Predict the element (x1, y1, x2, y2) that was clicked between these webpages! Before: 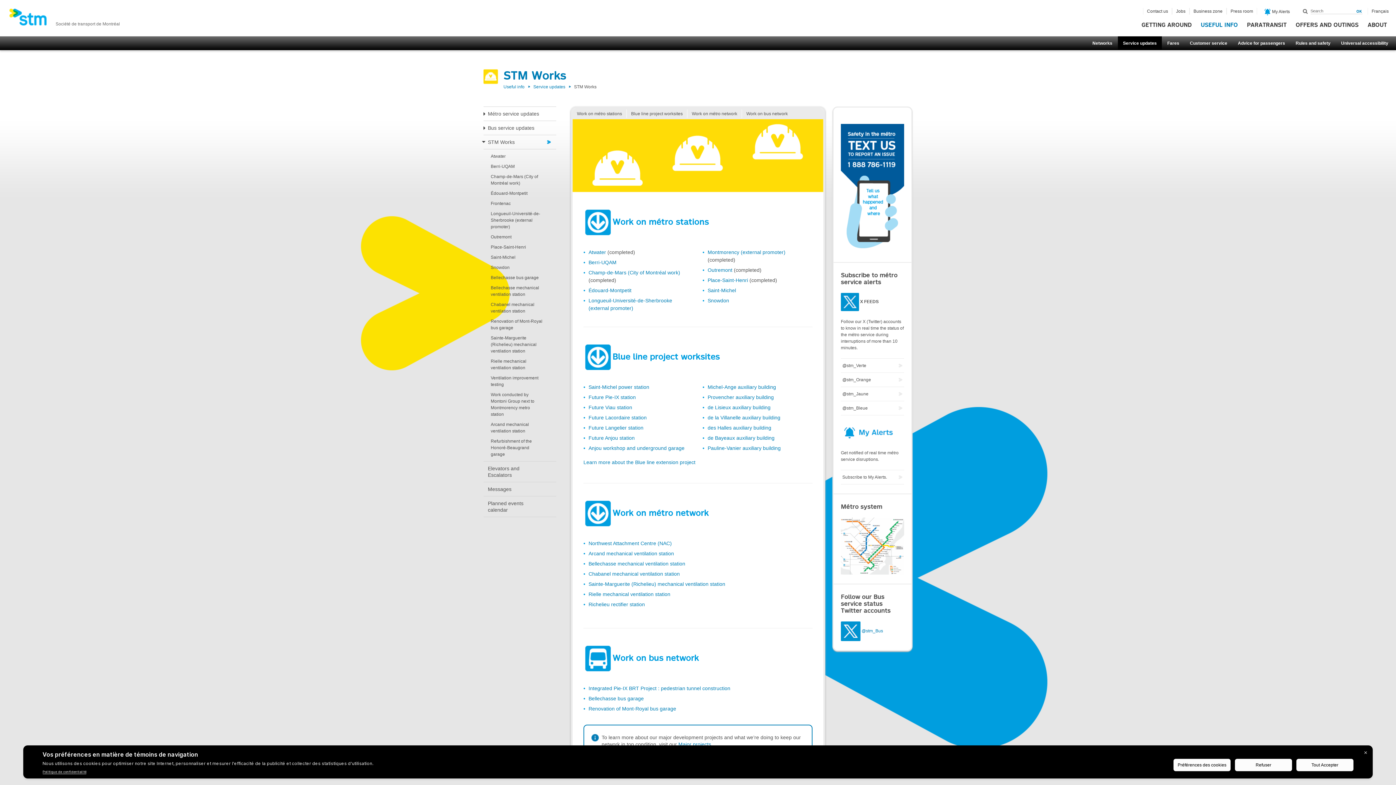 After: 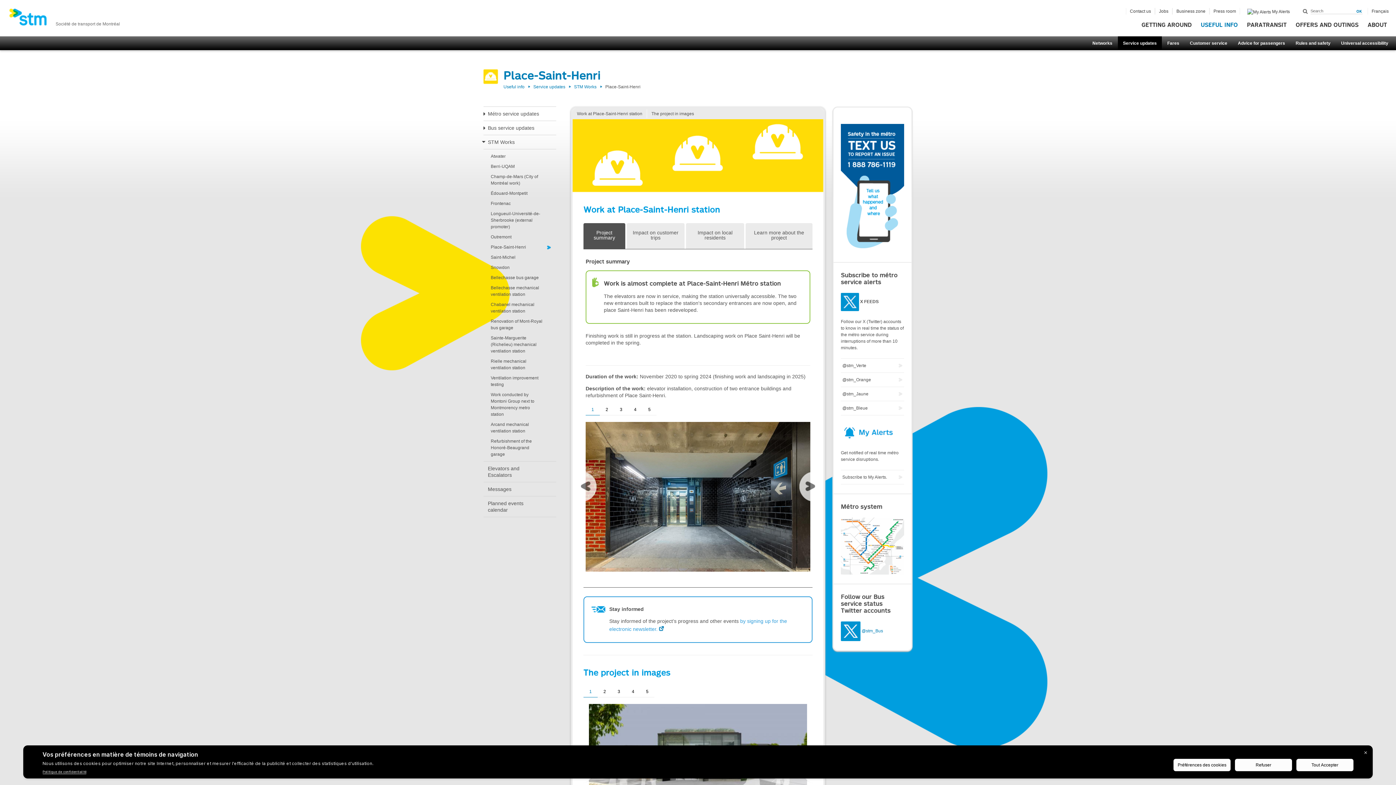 Action: bbox: (483, 242, 556, 252) label: Place-Saint-Henri